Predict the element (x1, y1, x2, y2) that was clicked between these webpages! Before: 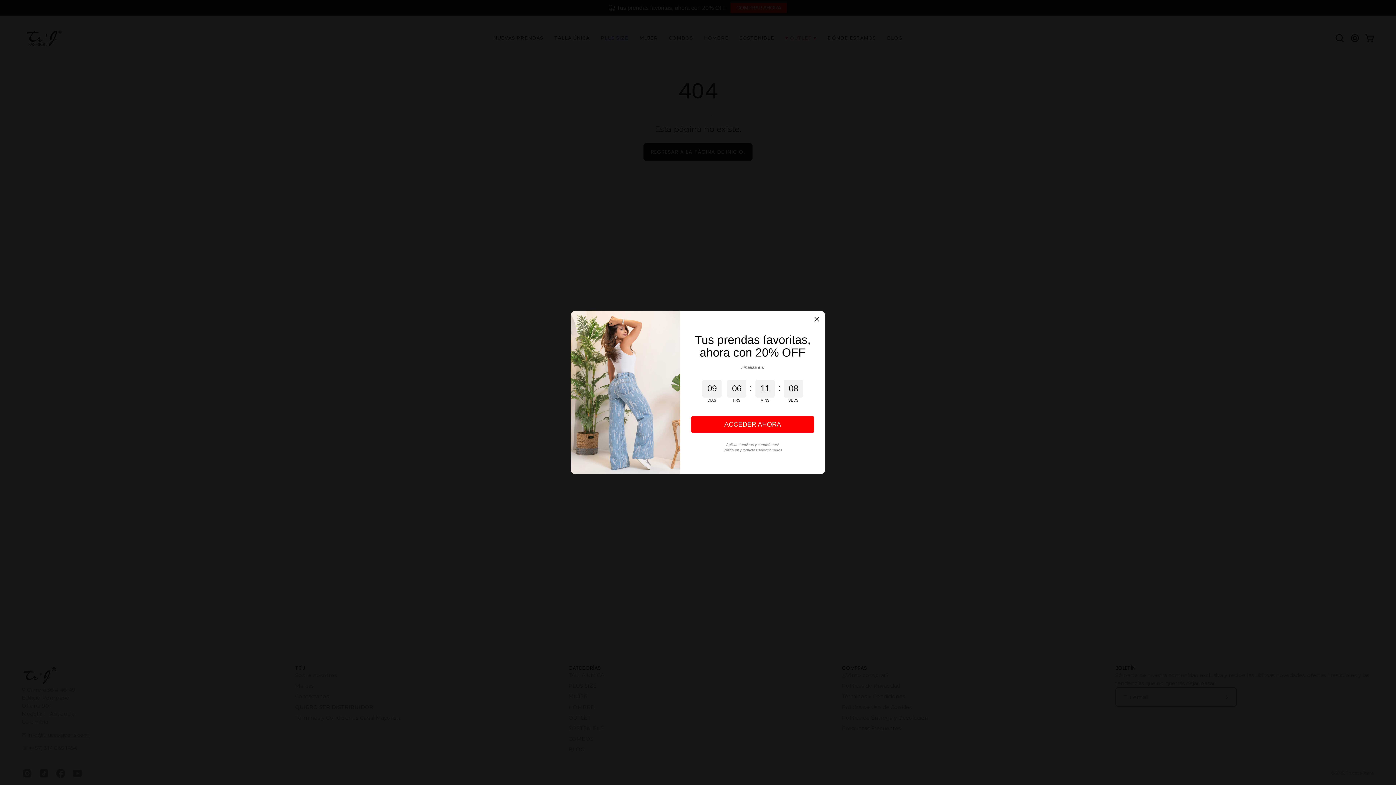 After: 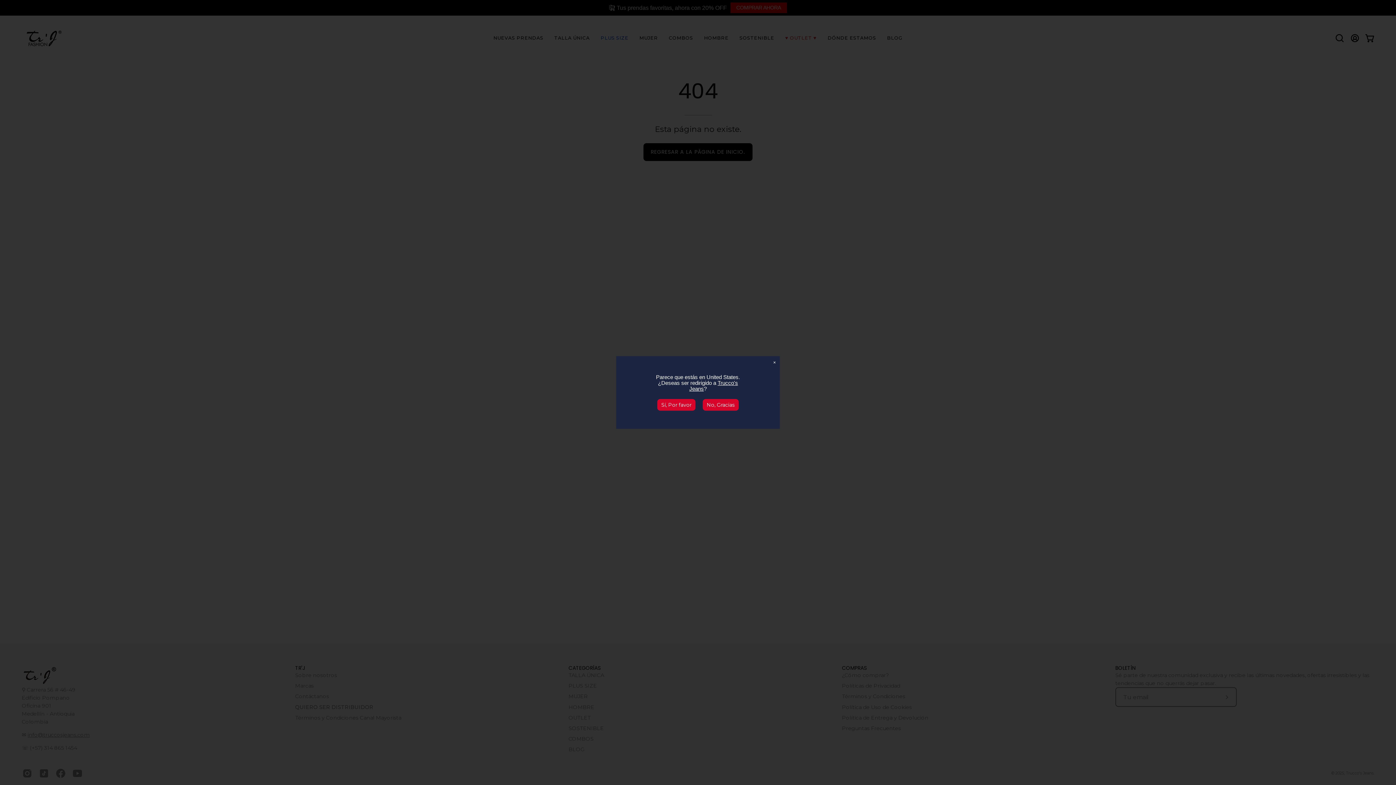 Action: bbox: (814, 314, 820, 323)